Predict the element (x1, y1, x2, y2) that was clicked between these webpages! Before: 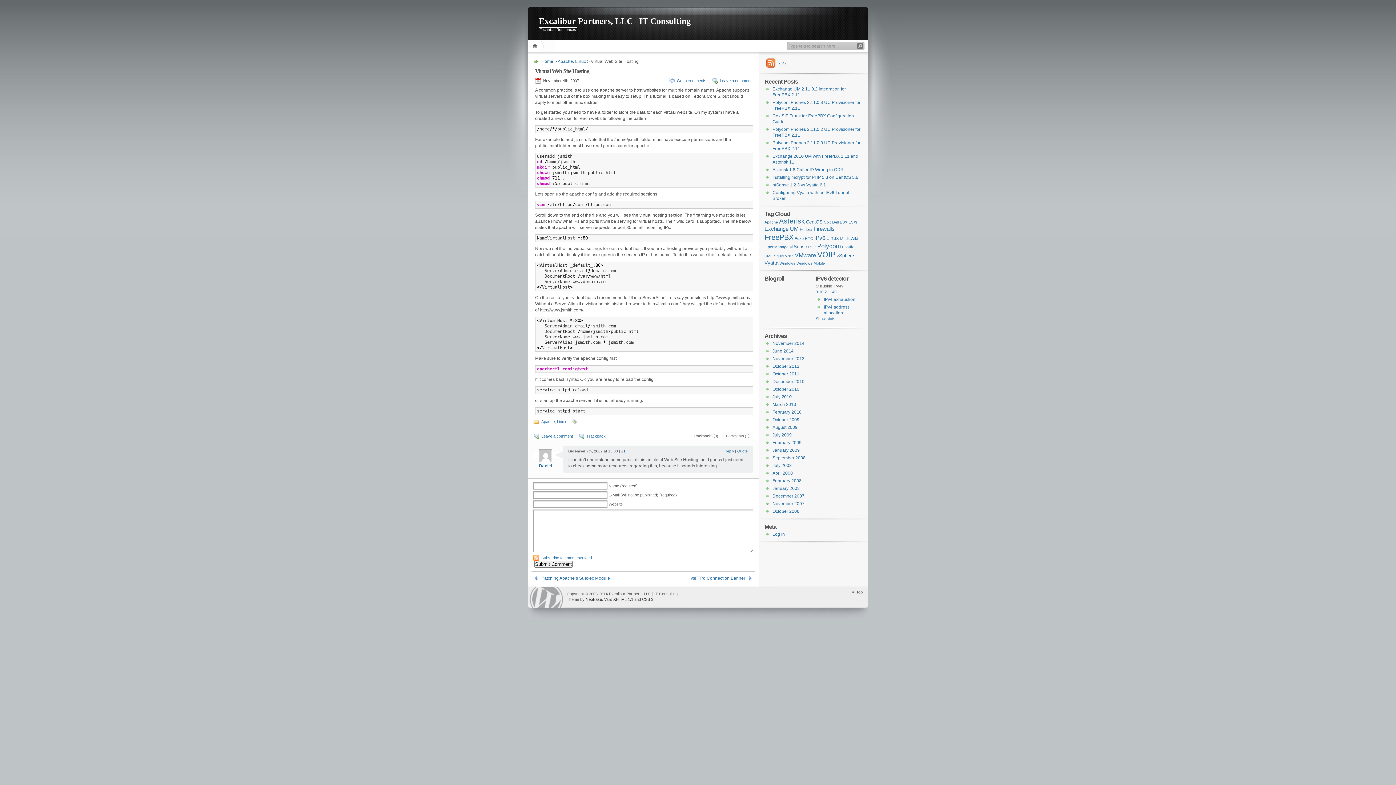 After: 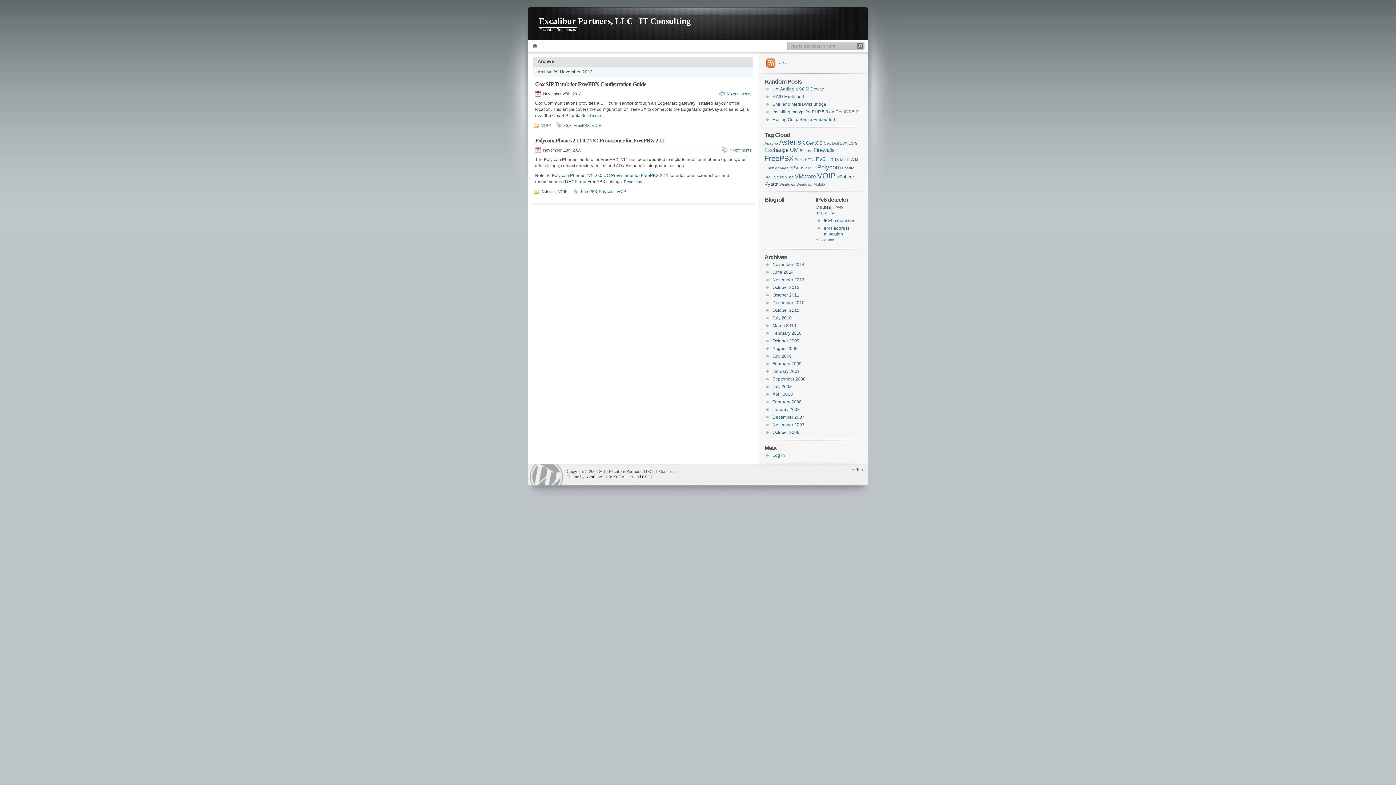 Action: bbox: (772, 356, 804, 361) label: November 2013